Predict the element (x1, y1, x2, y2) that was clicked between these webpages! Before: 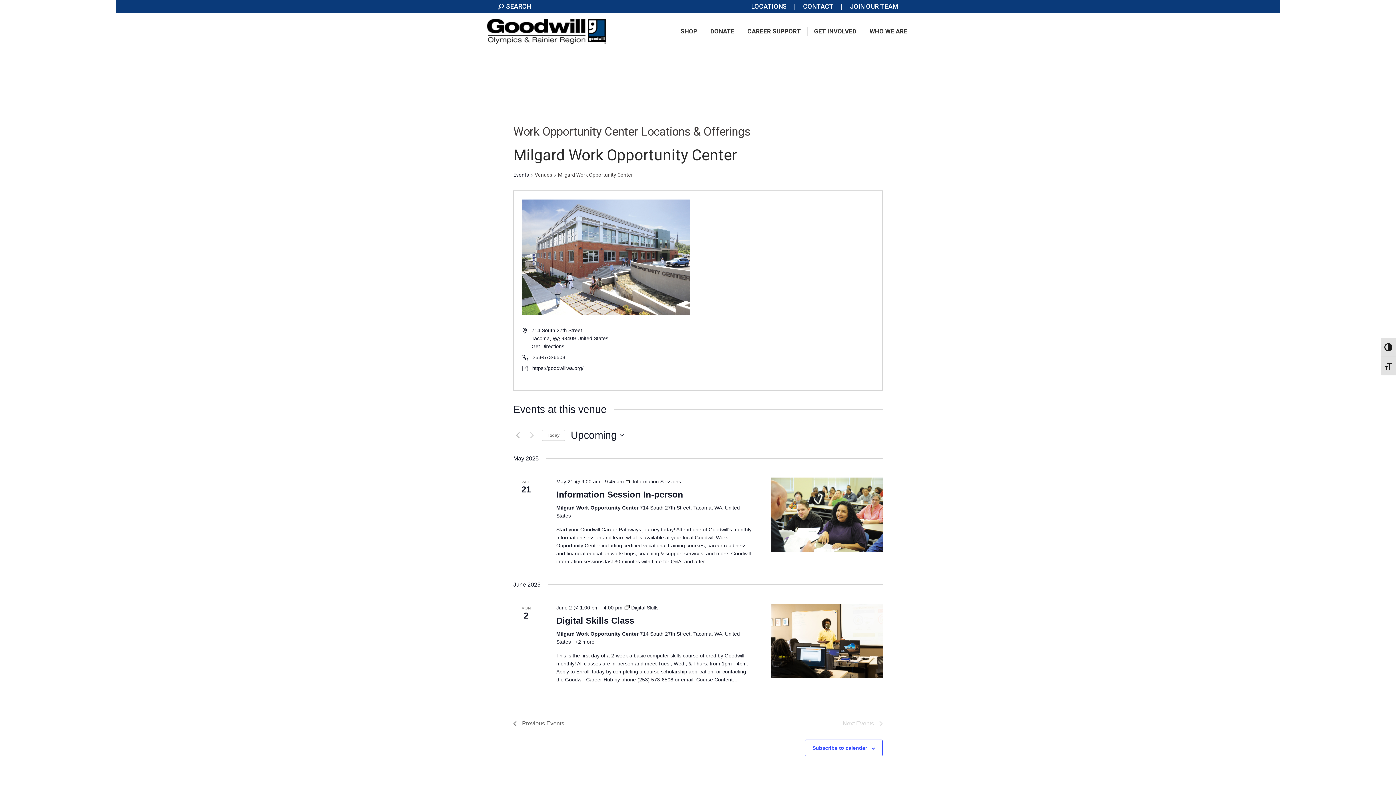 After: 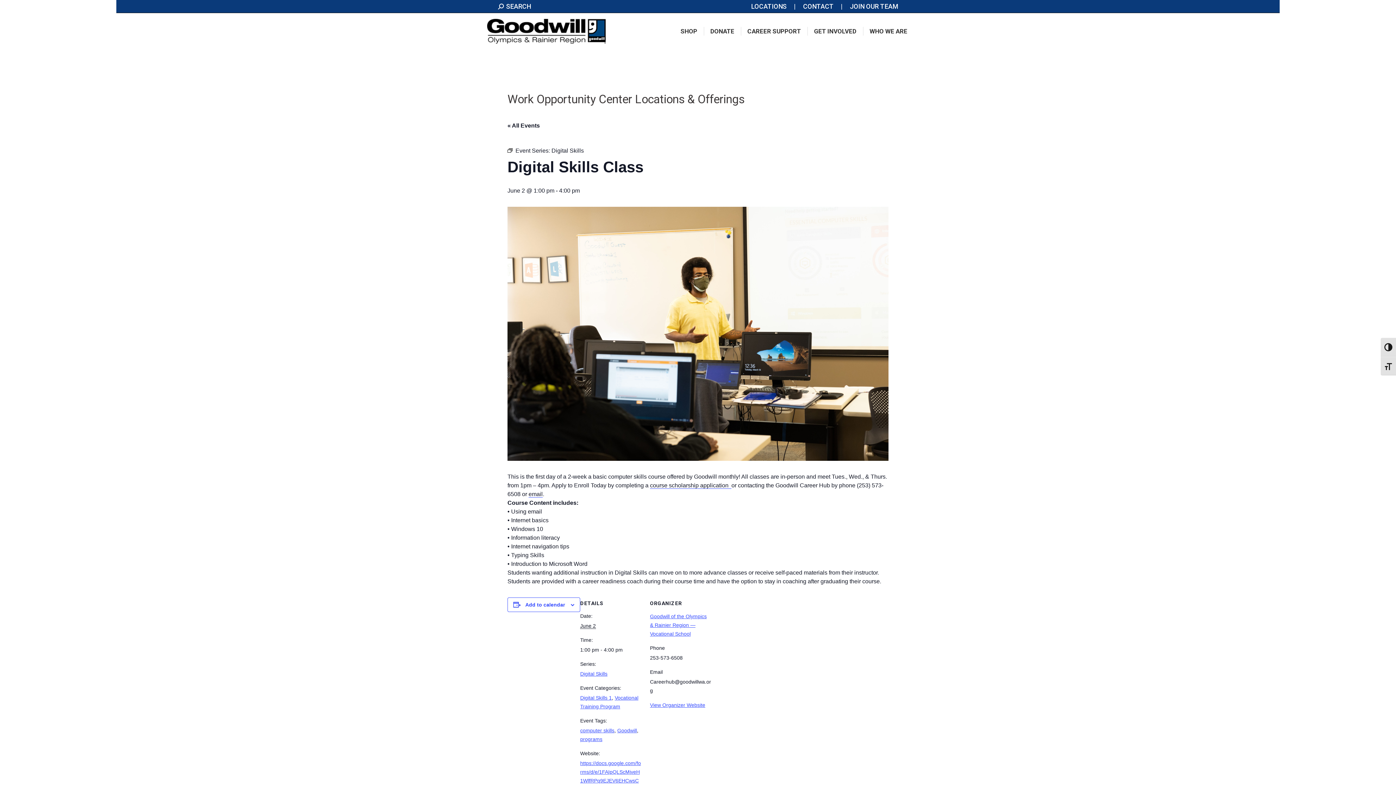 Action: bbox: (771, 604, 882, 678)